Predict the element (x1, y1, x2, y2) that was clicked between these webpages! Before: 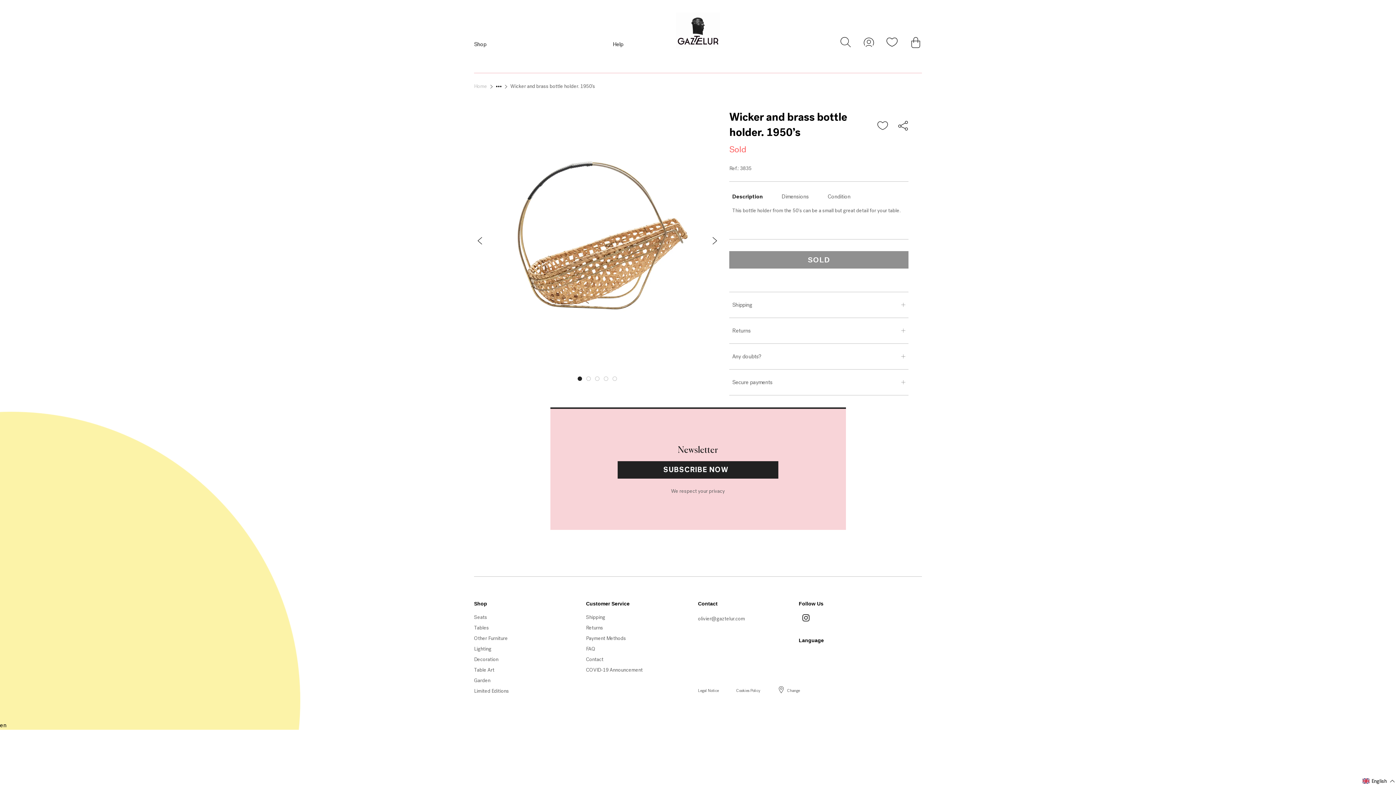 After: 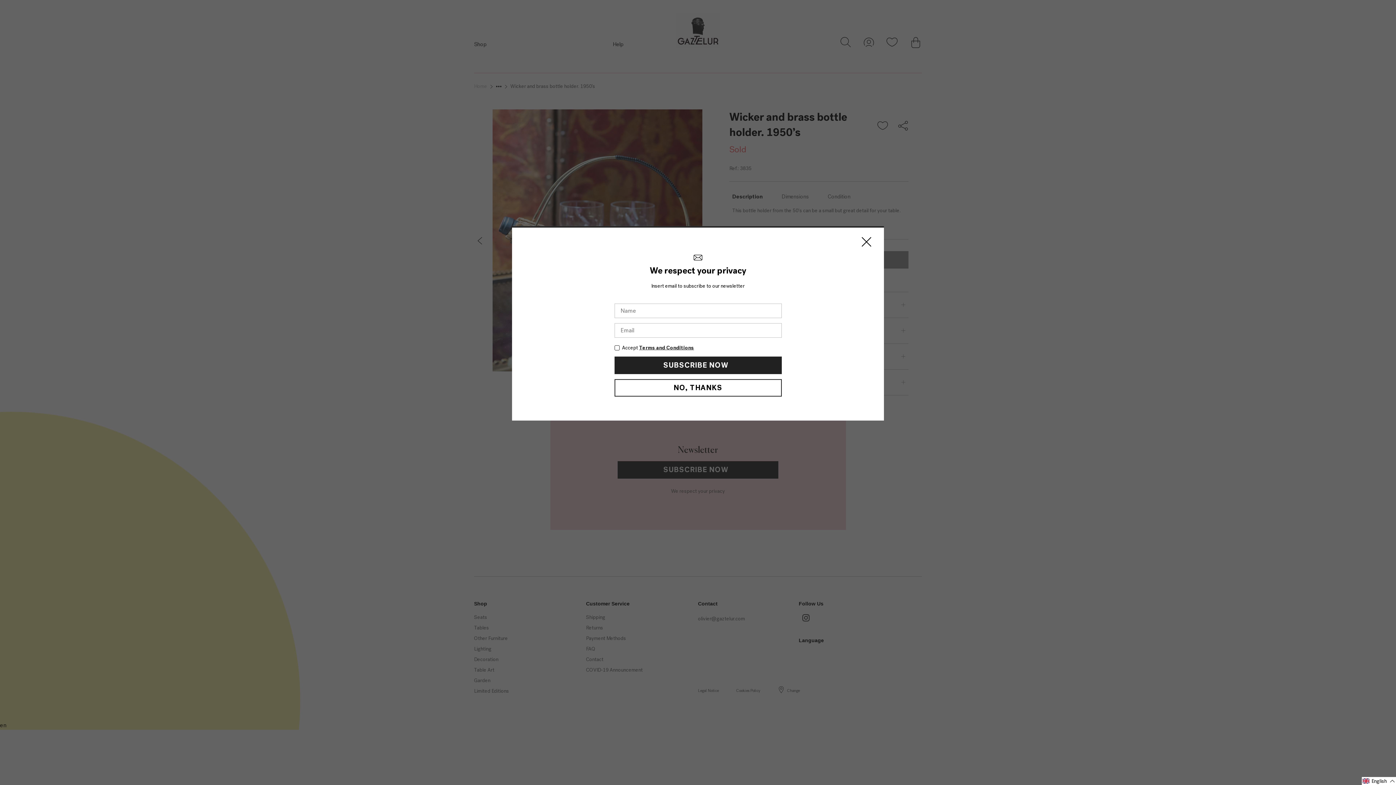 Action: bbox: (722, 373, 729, 380) label: Next